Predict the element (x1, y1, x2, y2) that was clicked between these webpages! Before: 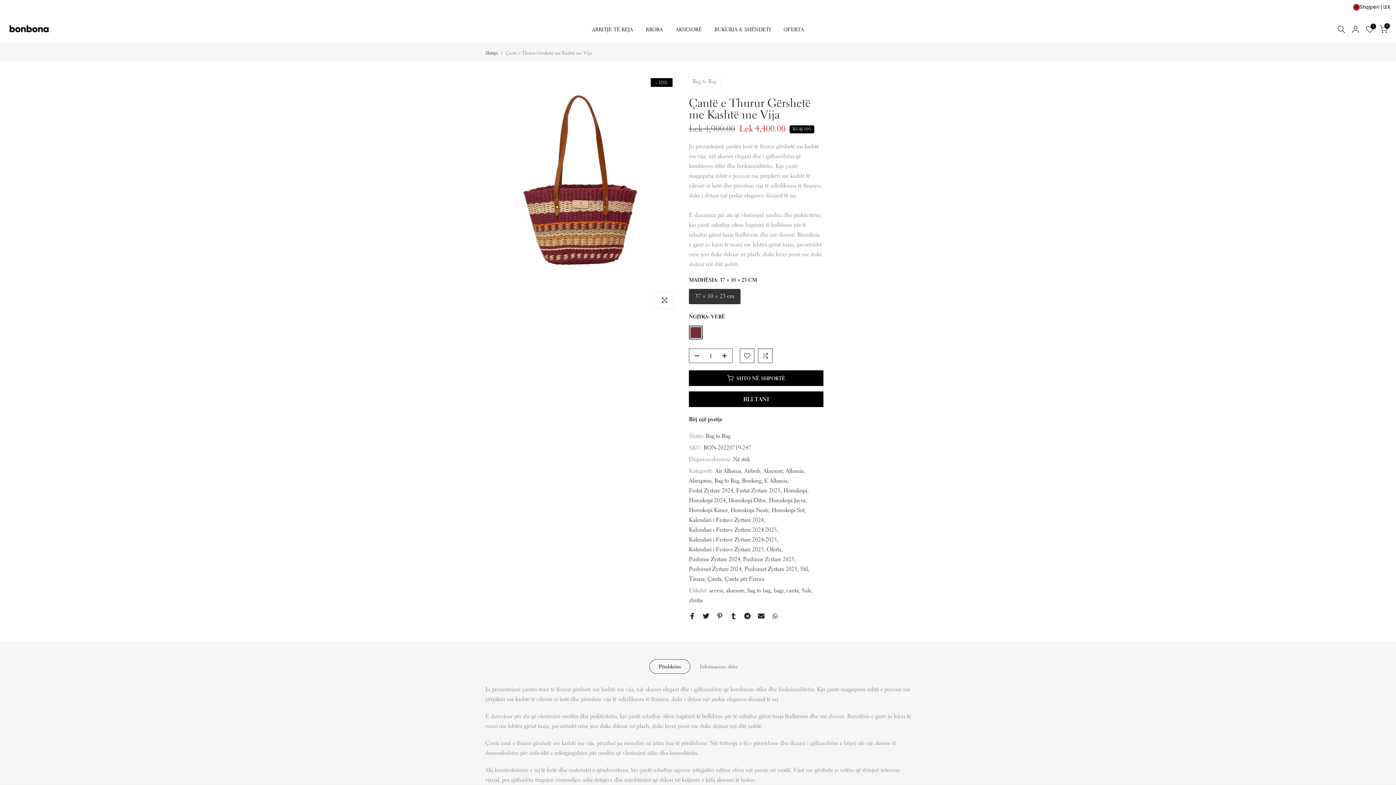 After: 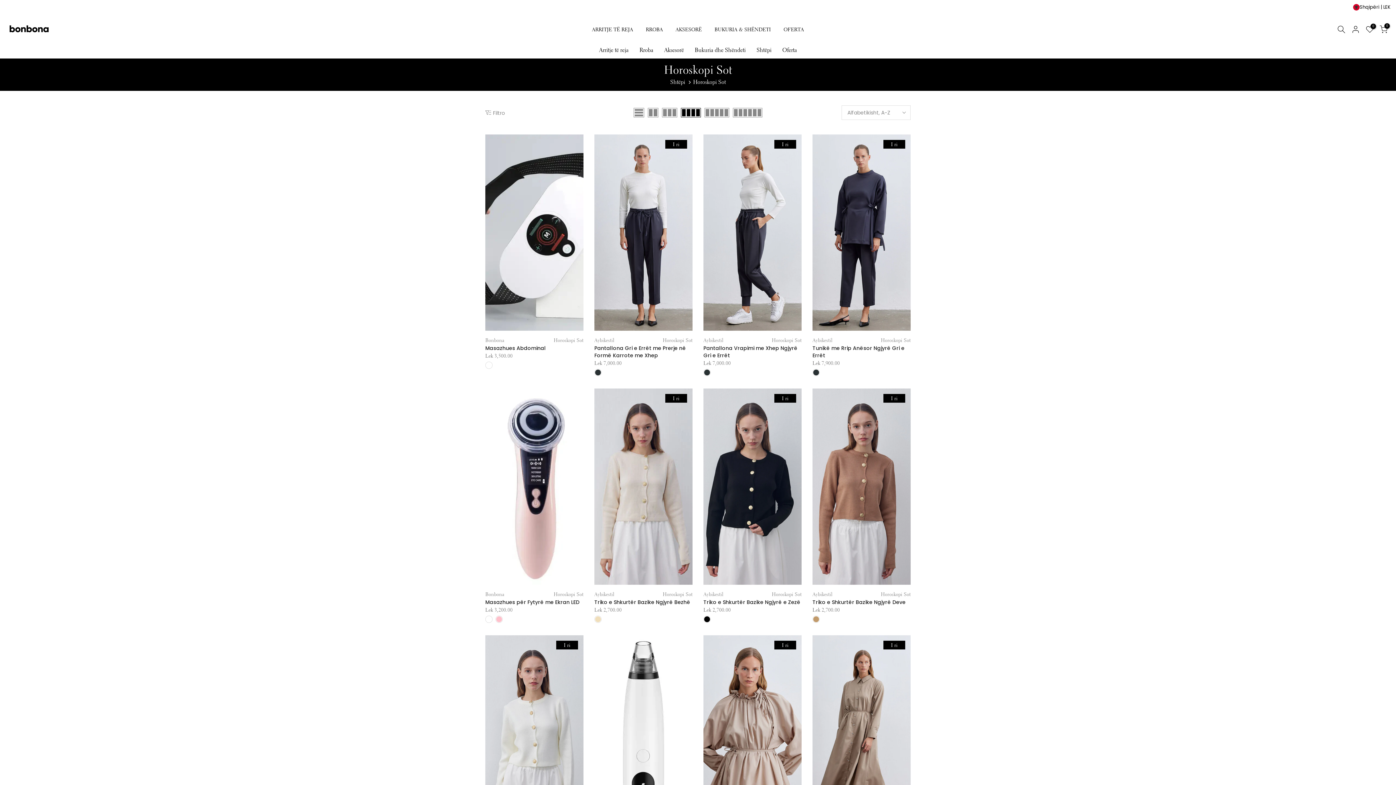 Action: label: Horoskopi Sot bbox: (772, 505, 806, 515)